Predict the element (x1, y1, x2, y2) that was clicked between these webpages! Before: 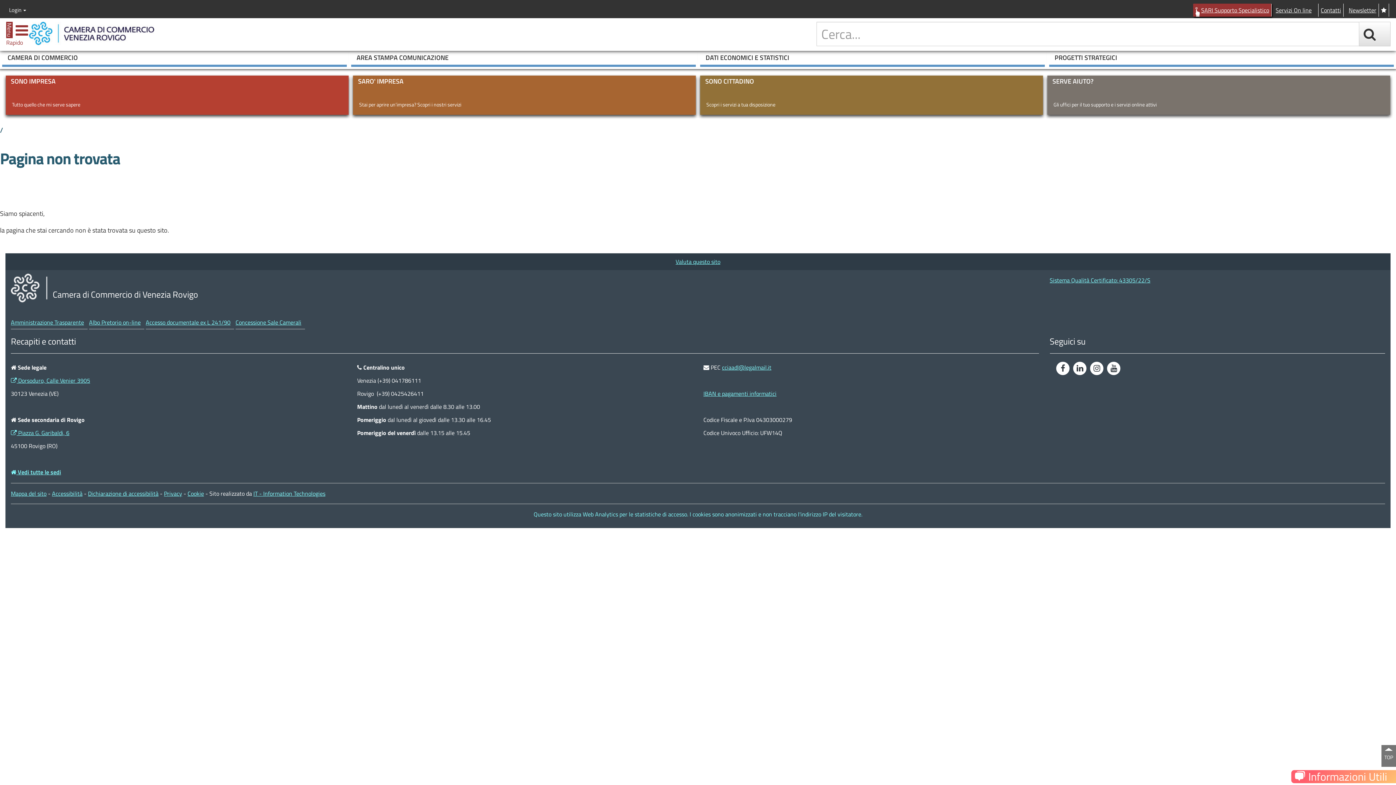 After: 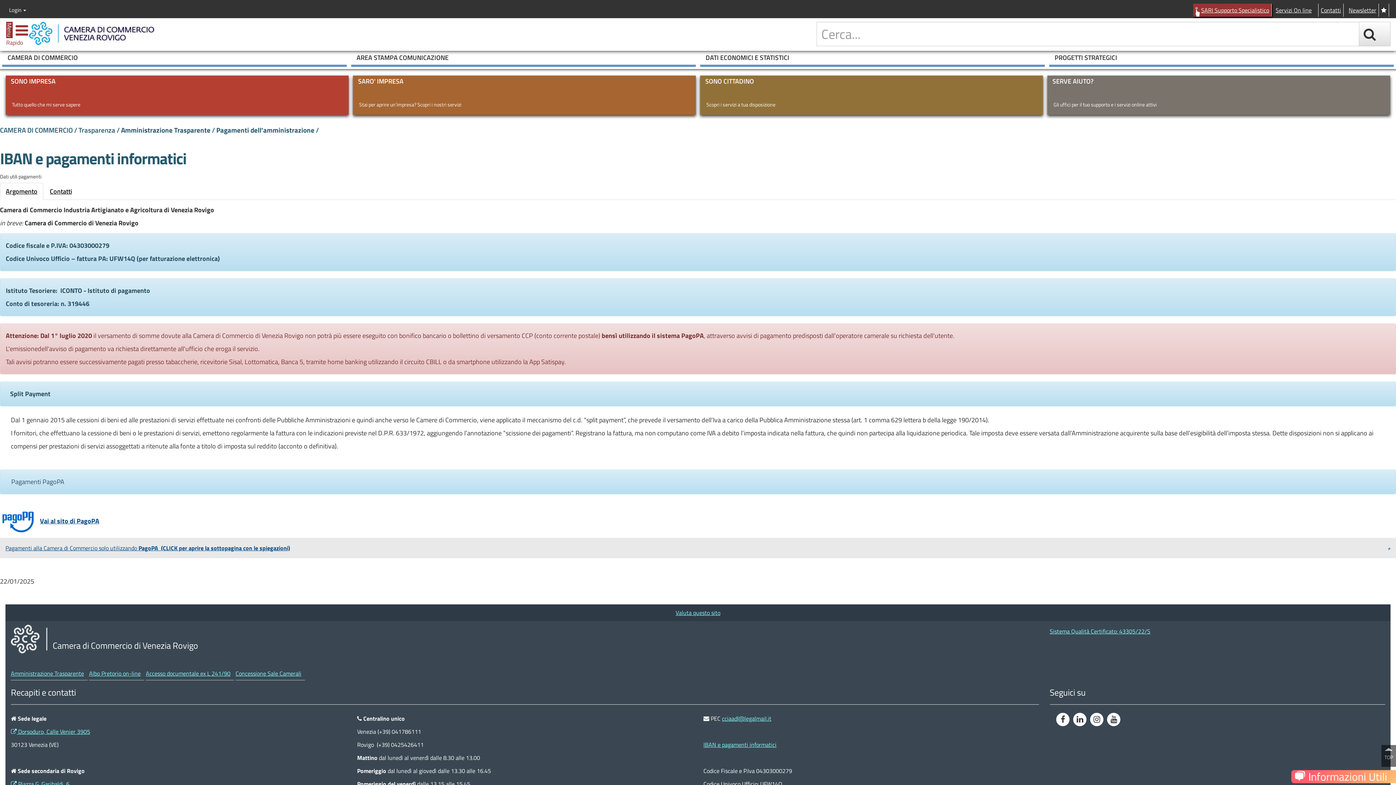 Action: label: IBAN e pagamenti informatici bbox: (703, 389, 776, 398)